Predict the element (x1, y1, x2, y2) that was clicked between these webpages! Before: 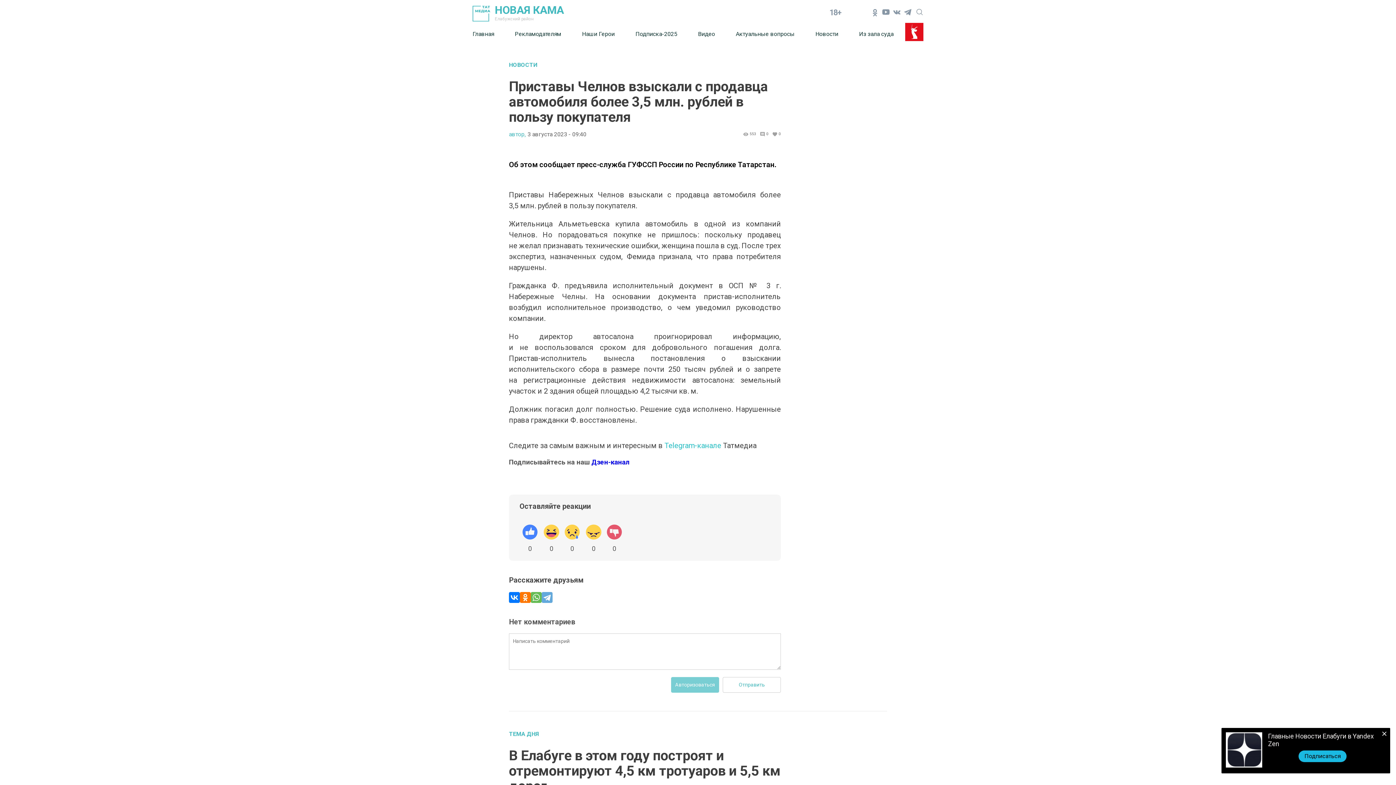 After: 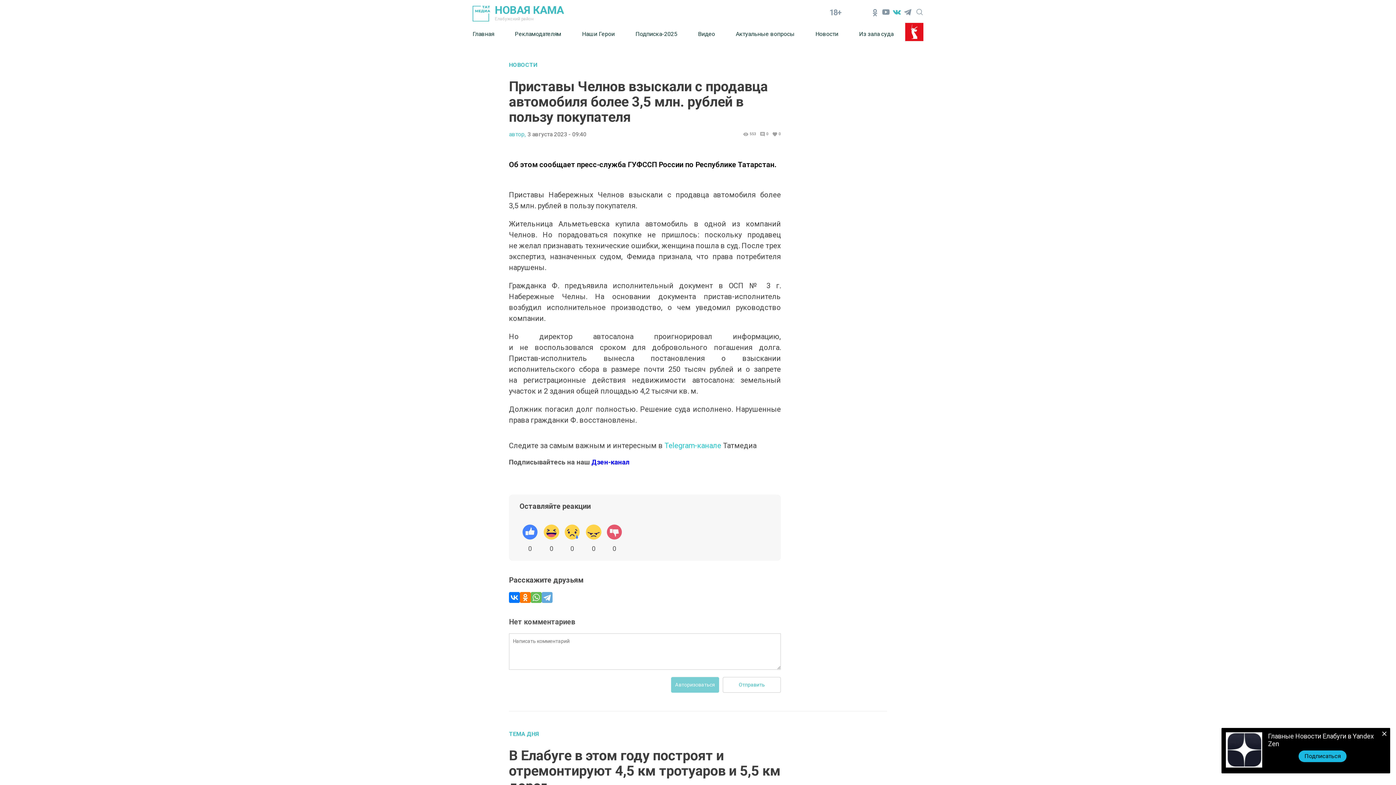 Action: bbox: (891, 7, 902, 18)